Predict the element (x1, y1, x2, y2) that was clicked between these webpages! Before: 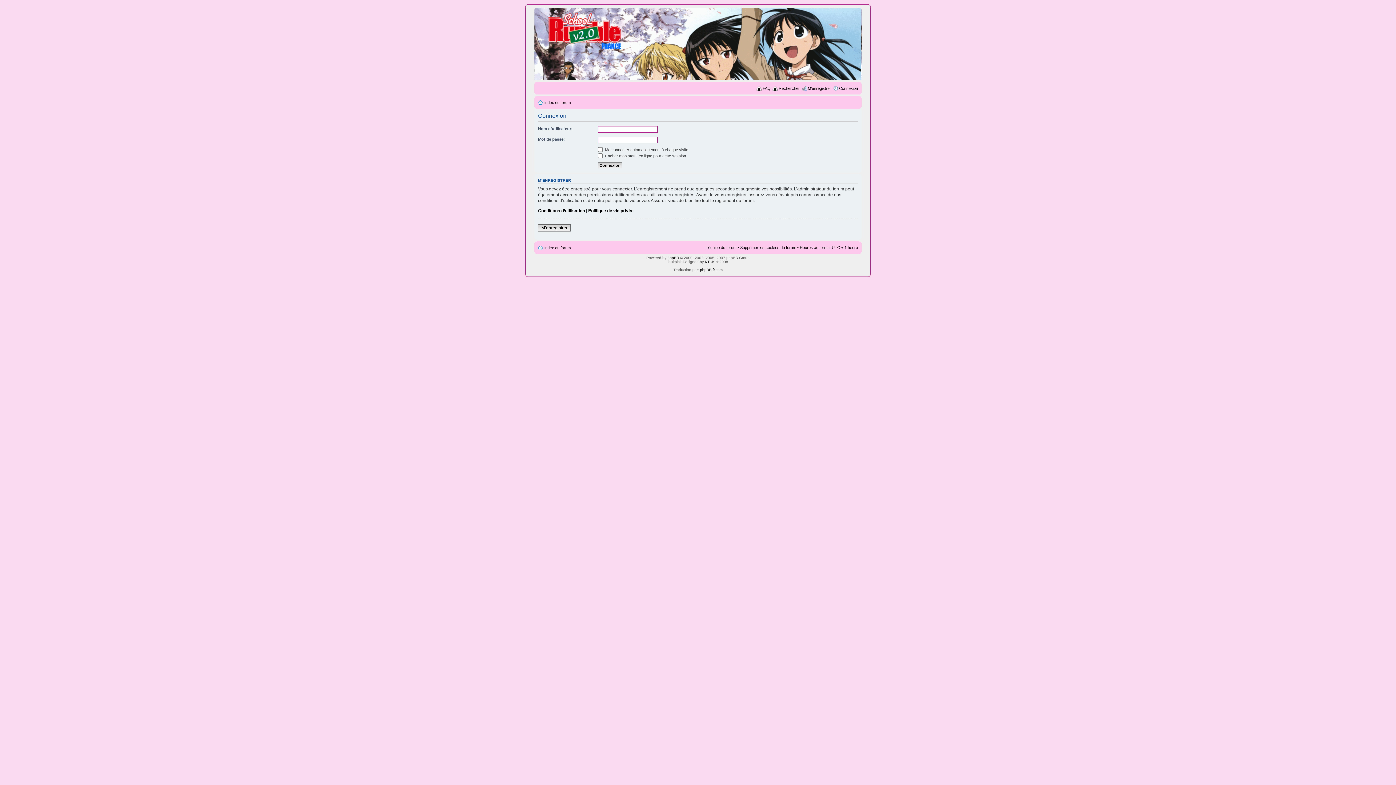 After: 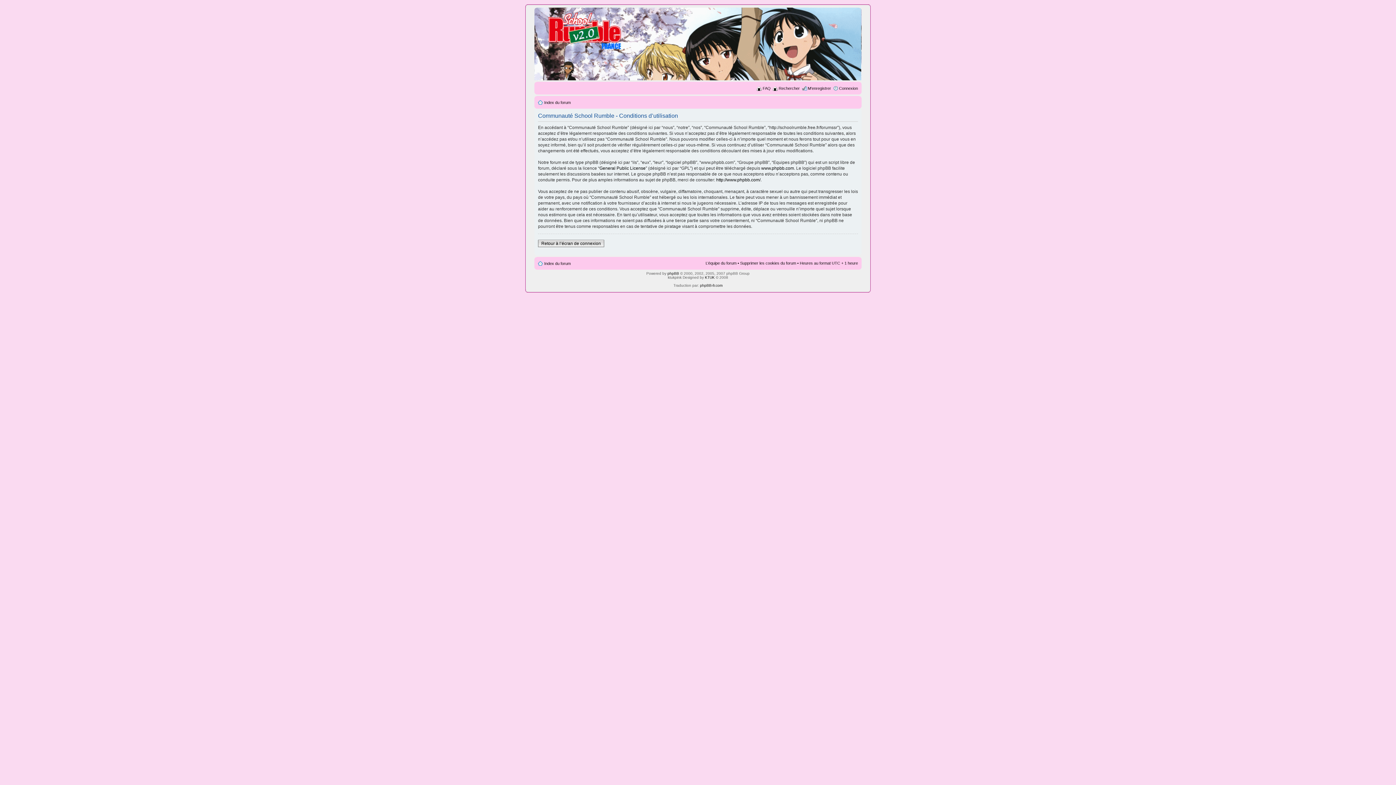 Action: label: Conditions d’utilisation bbox: (538, 208, 585, 213)